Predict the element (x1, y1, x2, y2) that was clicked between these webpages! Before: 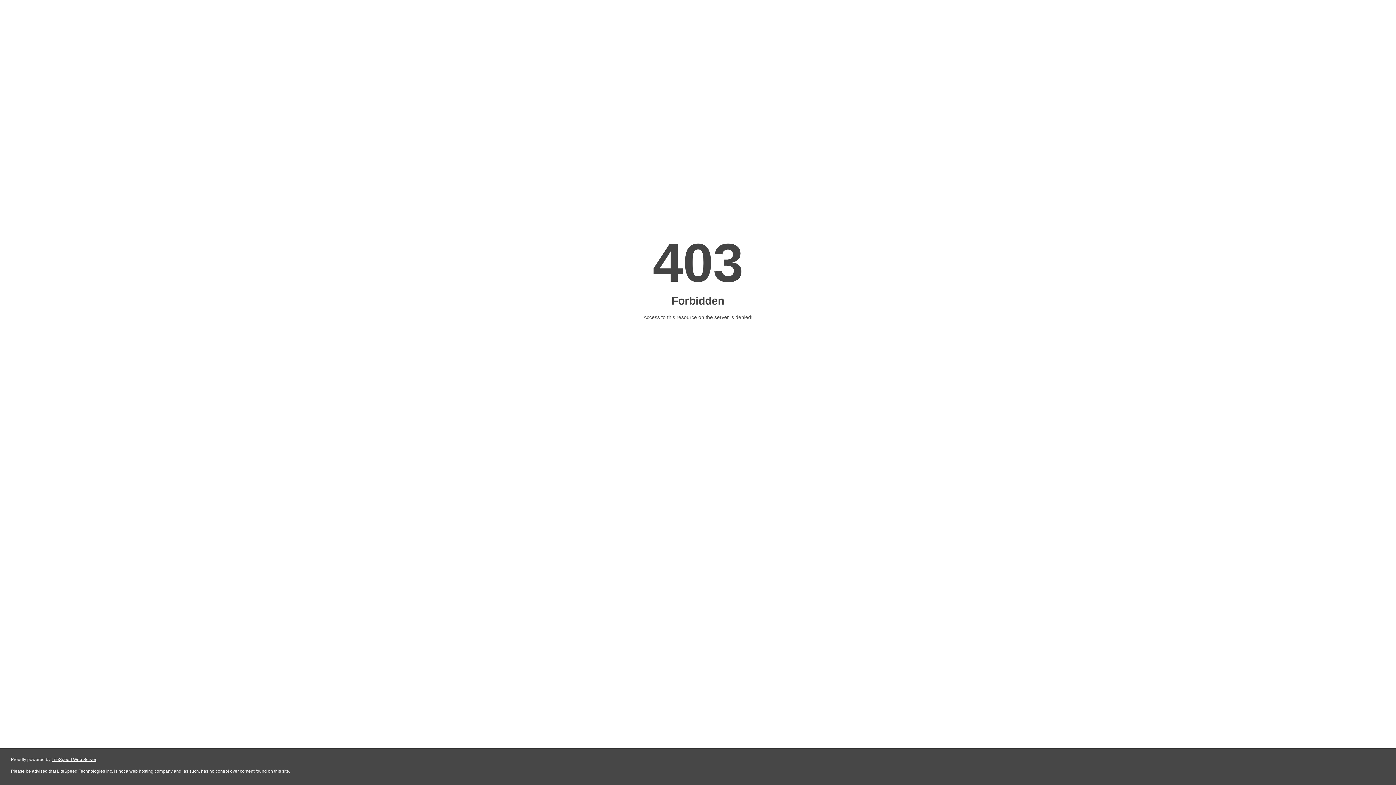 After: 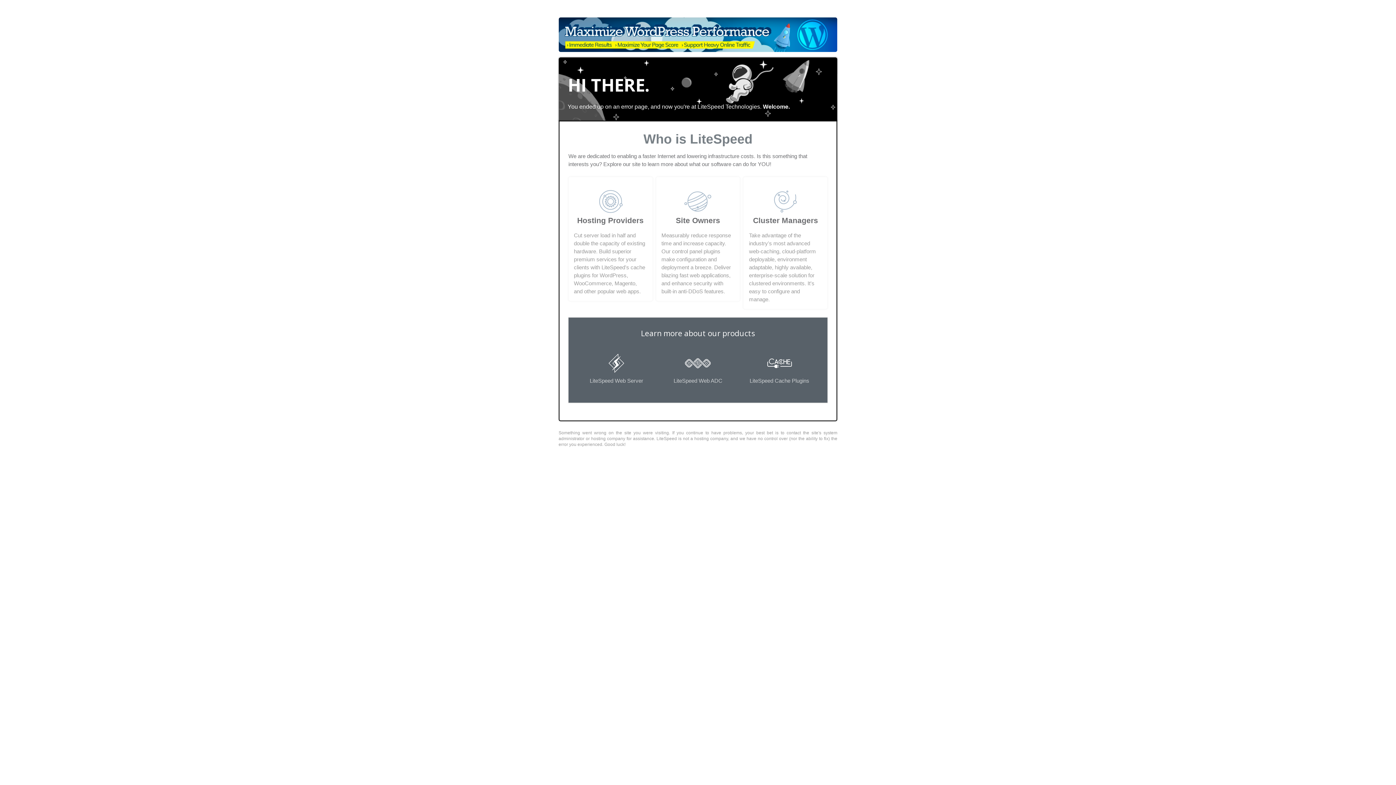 Action: label: LiteSpeed Web Server bbox: (51, 757, 96, 762)